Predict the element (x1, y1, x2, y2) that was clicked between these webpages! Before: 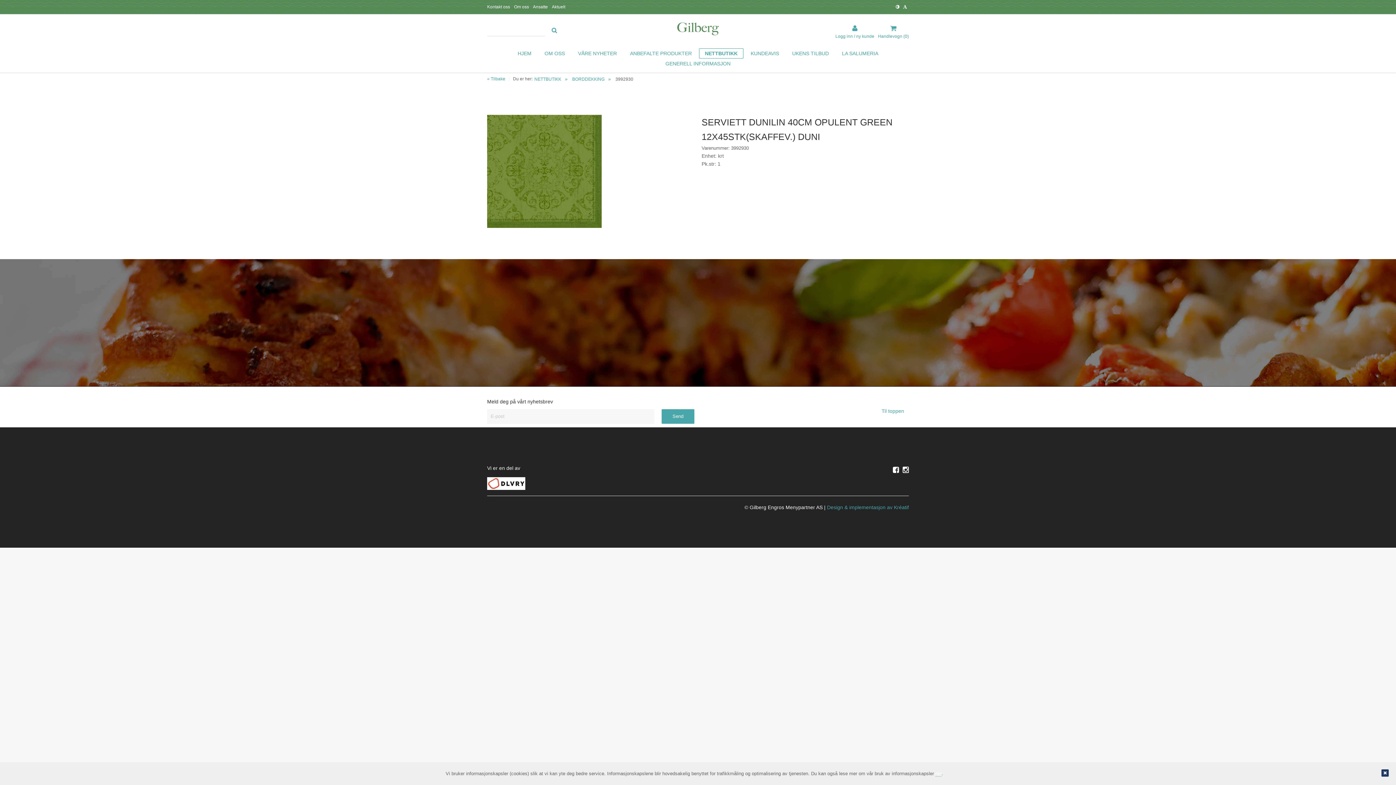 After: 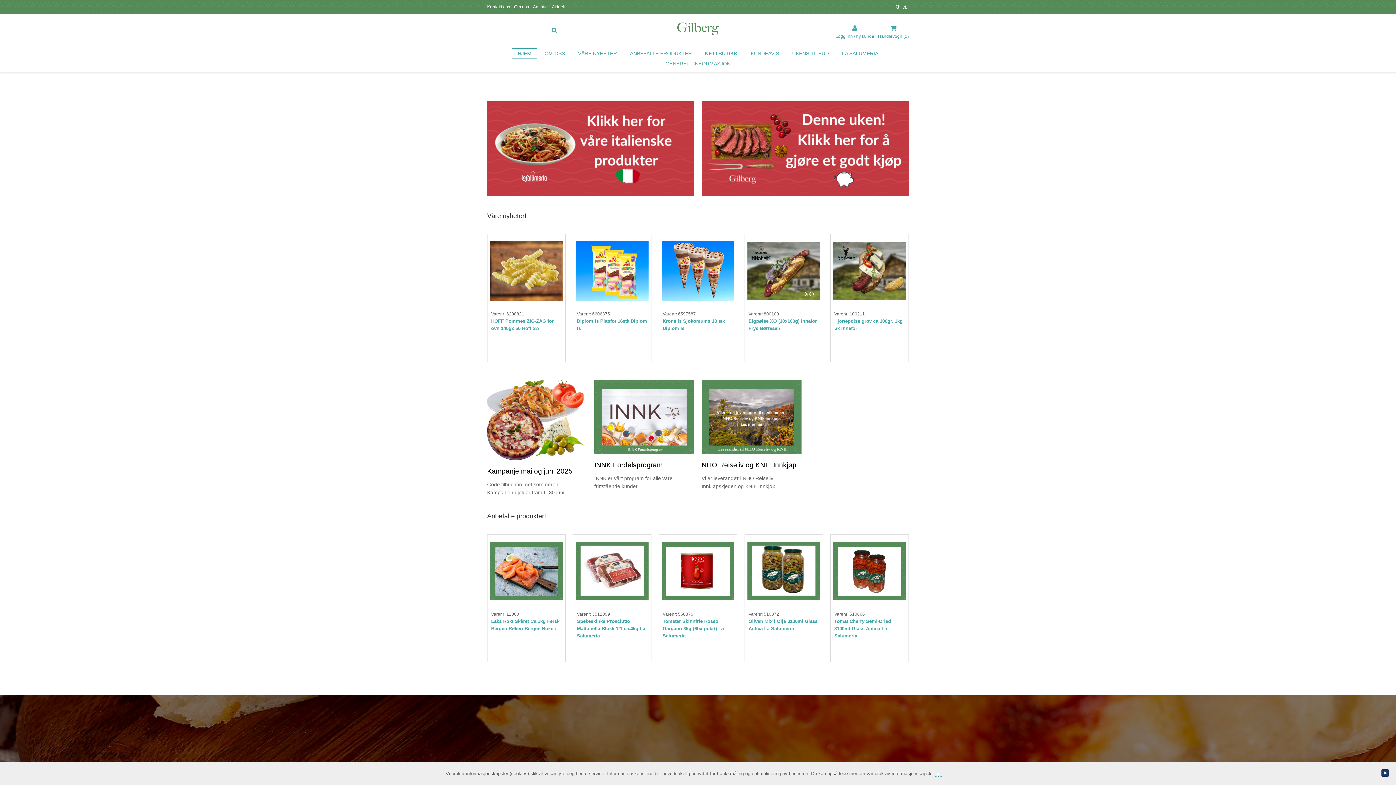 Action: label: HJEM bbox: (512, 48, 537, 58)